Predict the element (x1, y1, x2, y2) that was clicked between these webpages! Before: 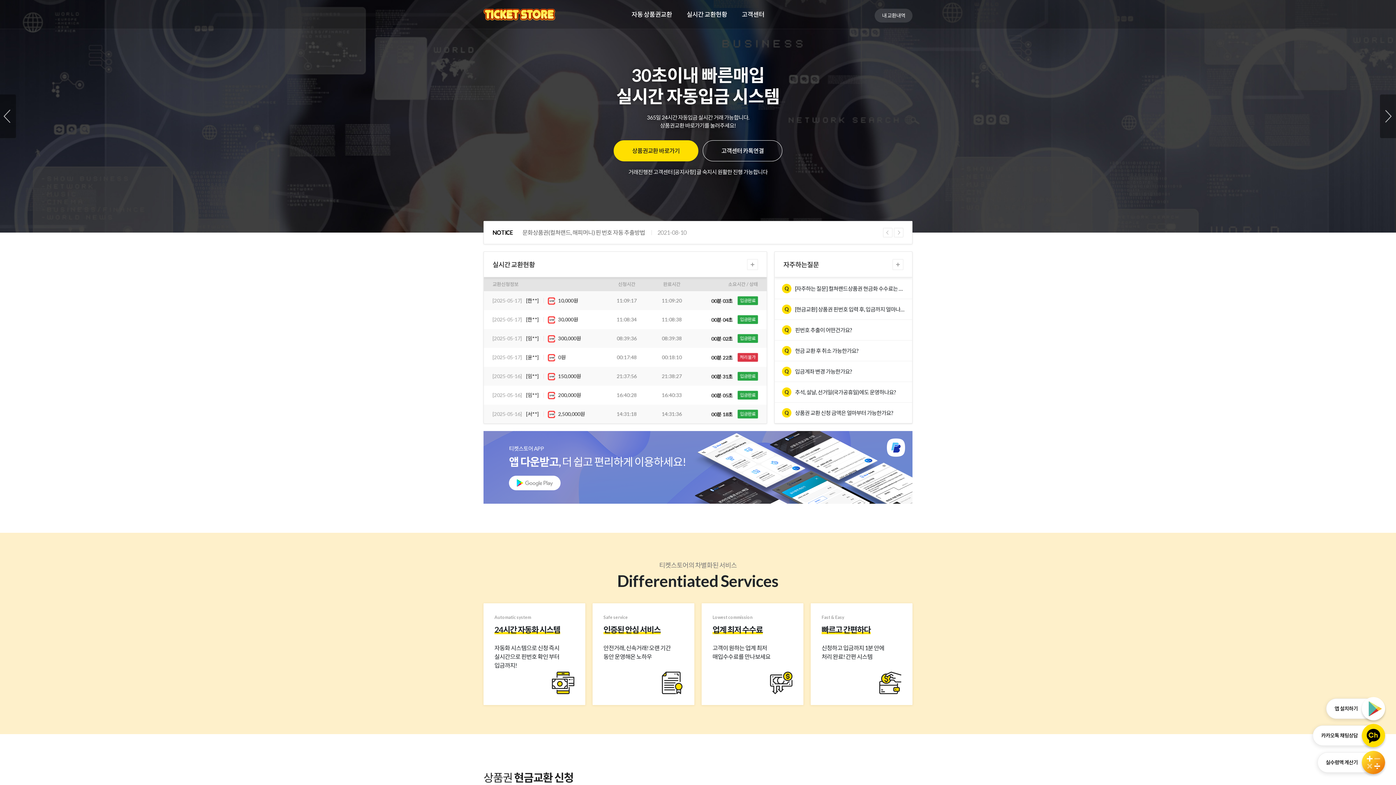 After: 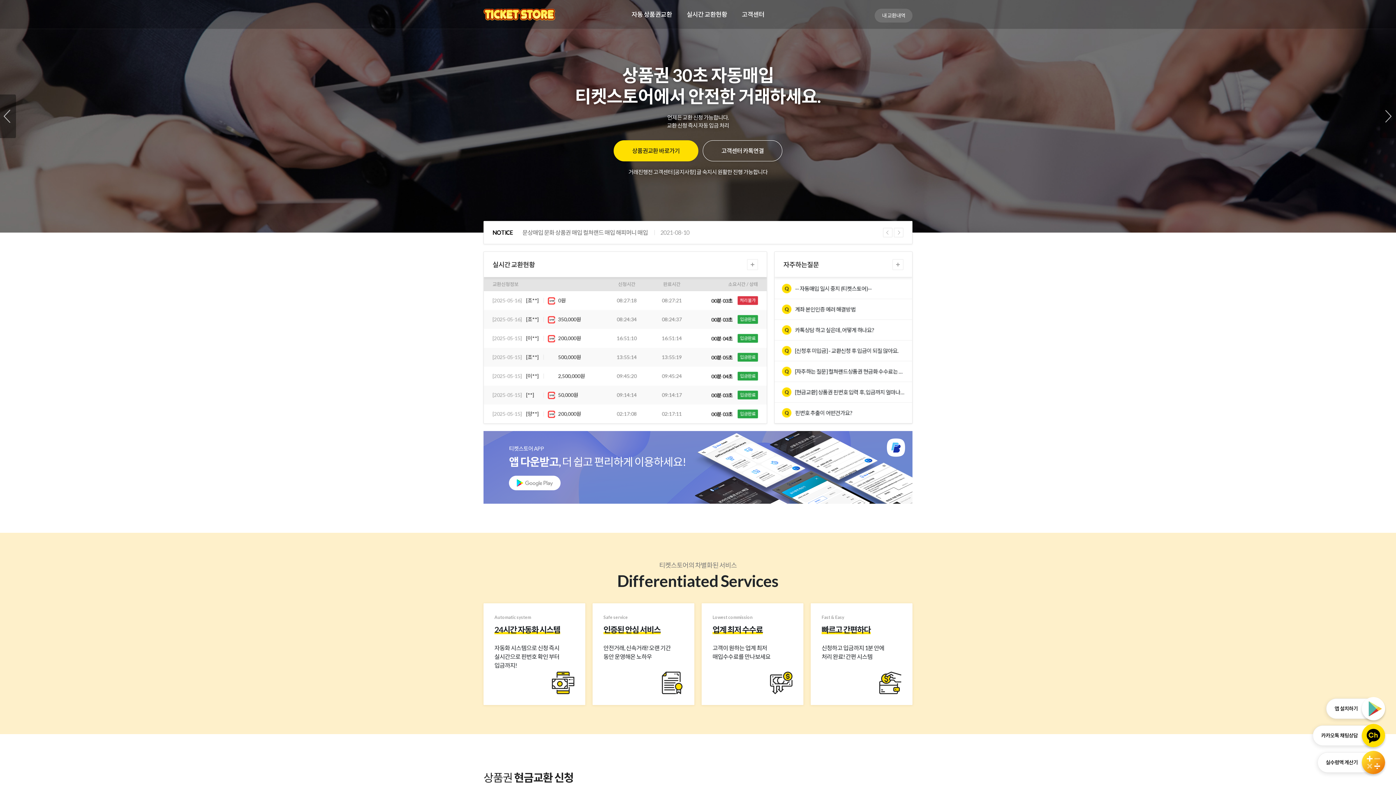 Action: bbox: (883, 228, 892, 237) label: Previous